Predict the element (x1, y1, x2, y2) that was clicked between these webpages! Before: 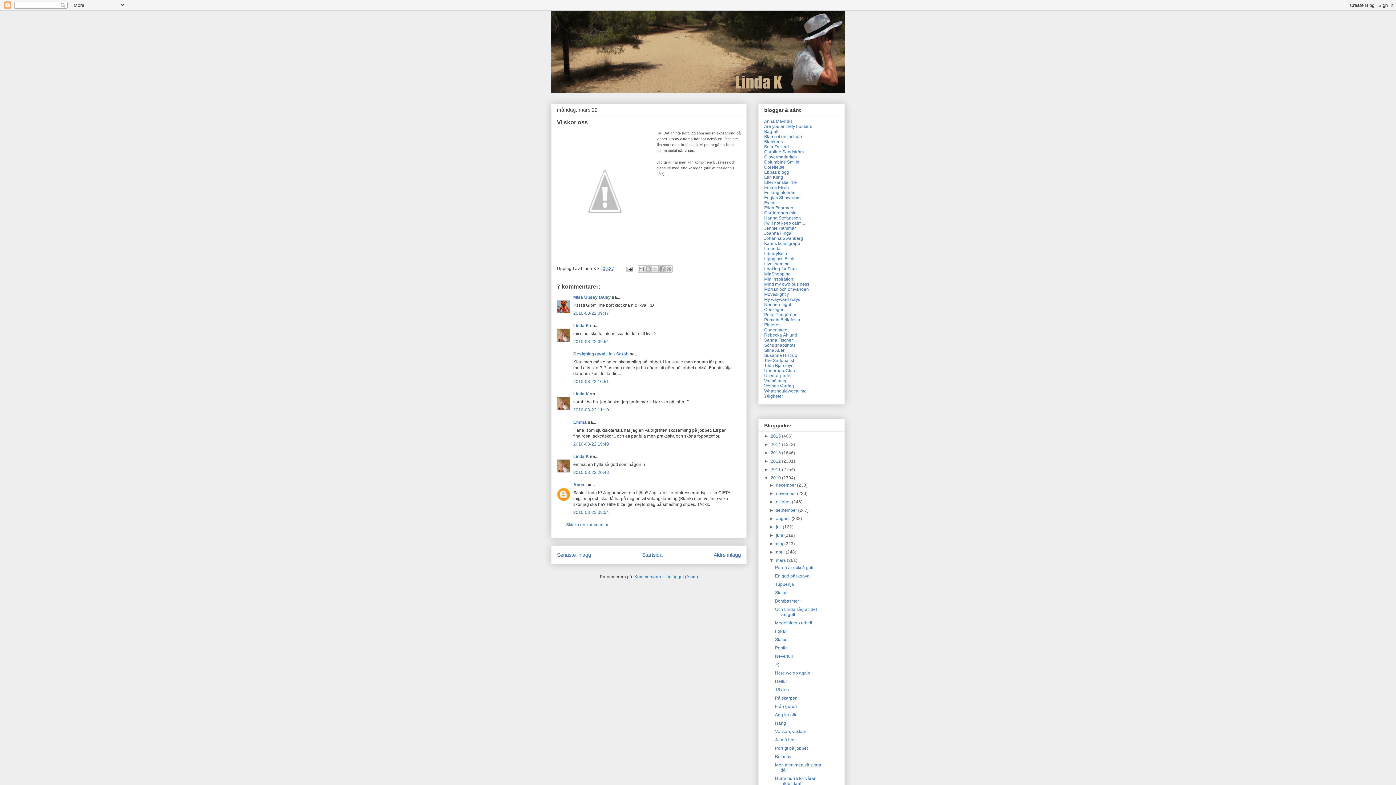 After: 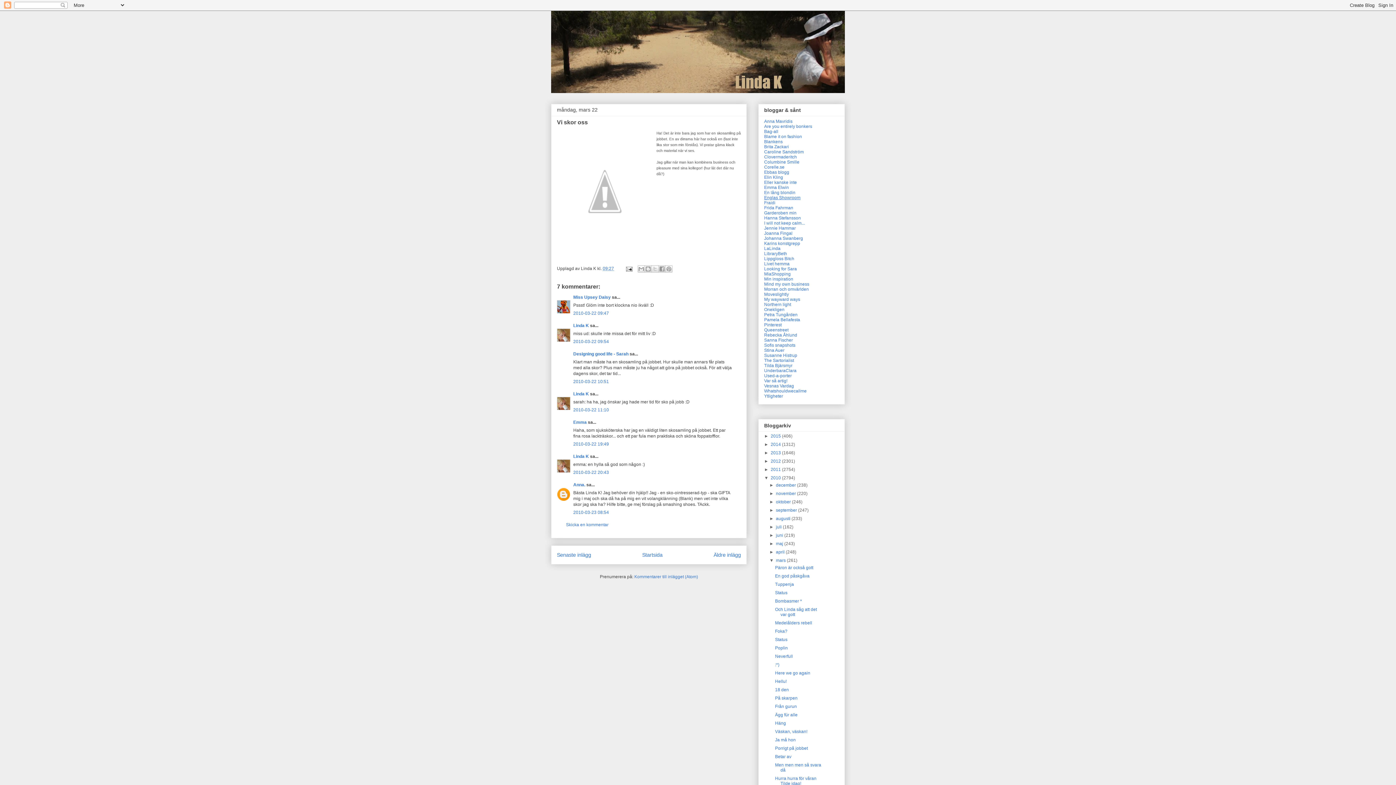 Action: bbox: (764, 195, 800, 200) label: Englas Showroom